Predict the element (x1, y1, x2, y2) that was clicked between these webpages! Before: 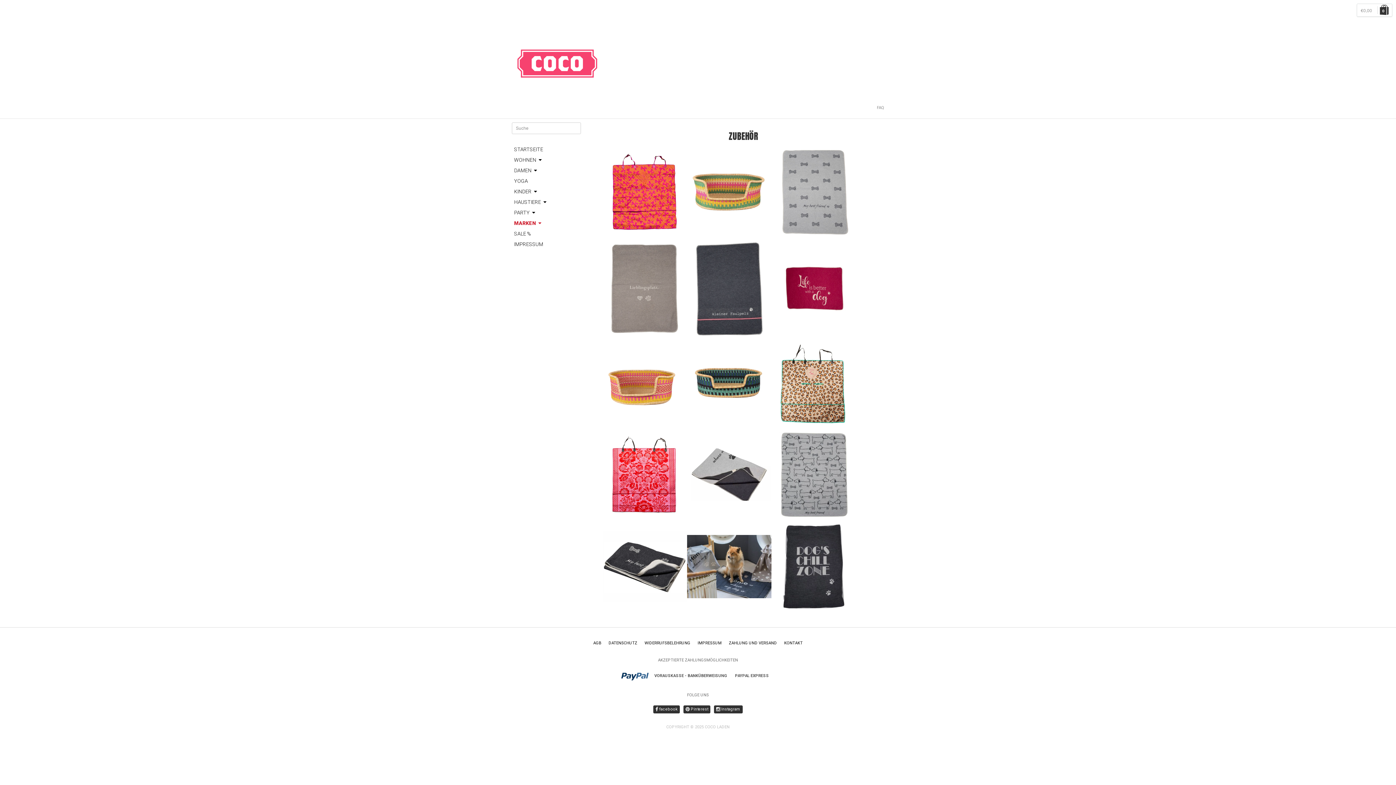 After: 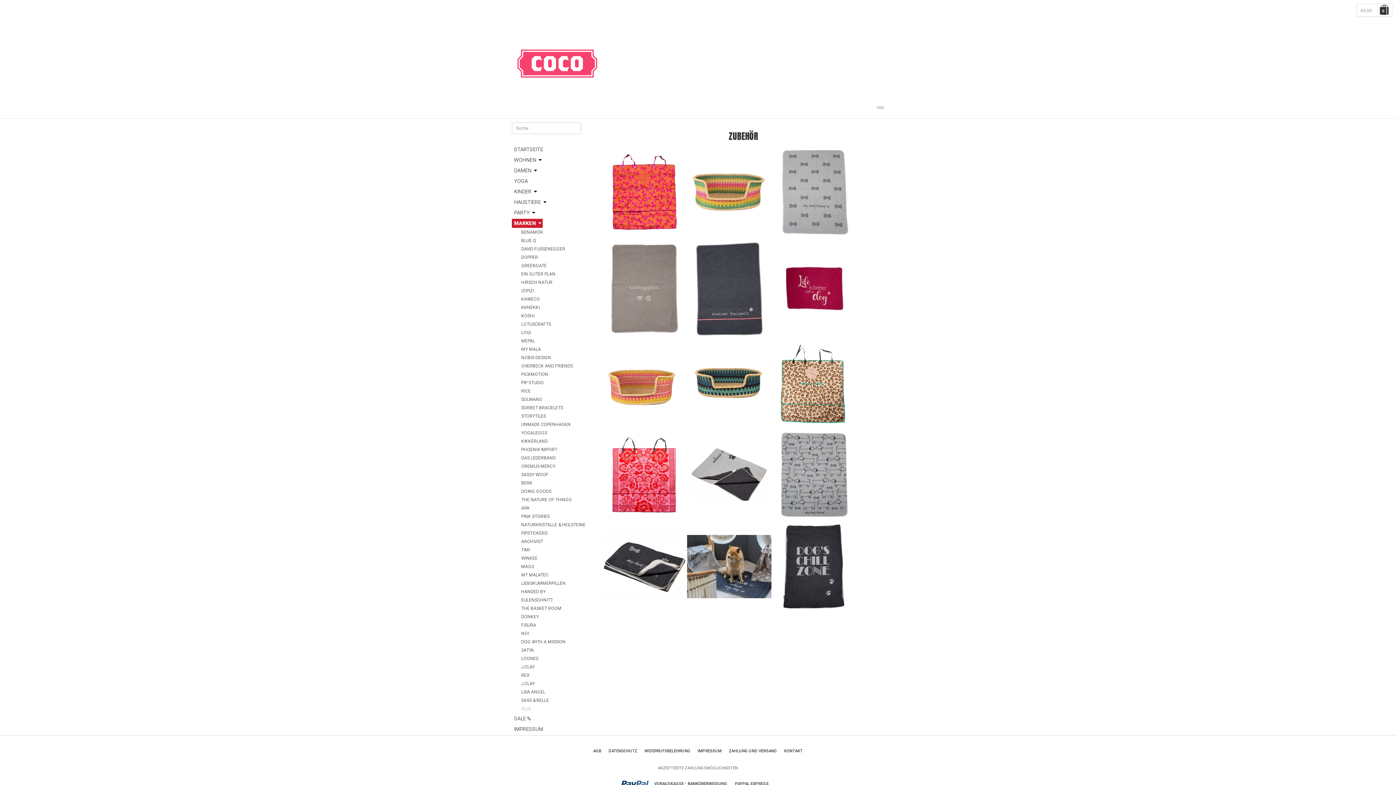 Action: label: MARKEN  bbox: (512, 218, 542, 228)